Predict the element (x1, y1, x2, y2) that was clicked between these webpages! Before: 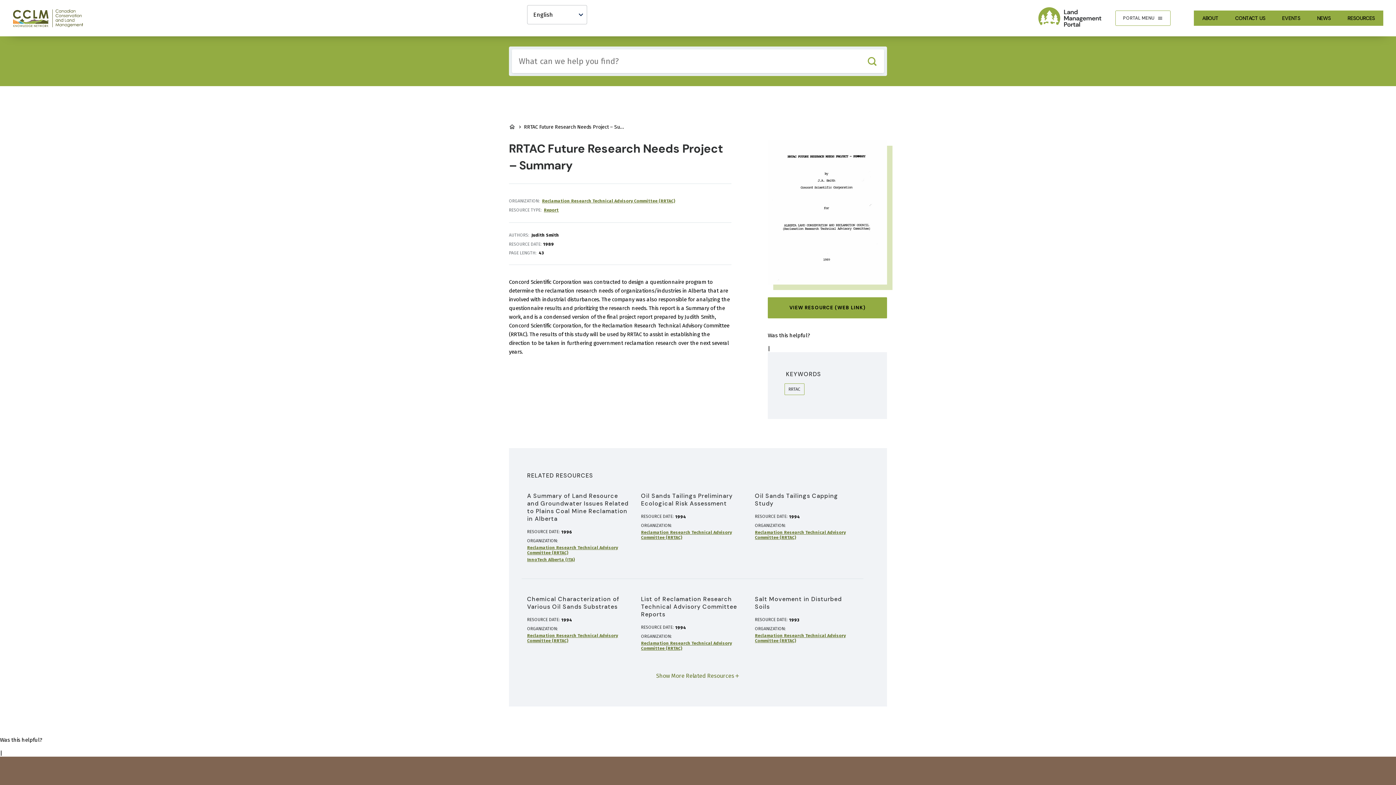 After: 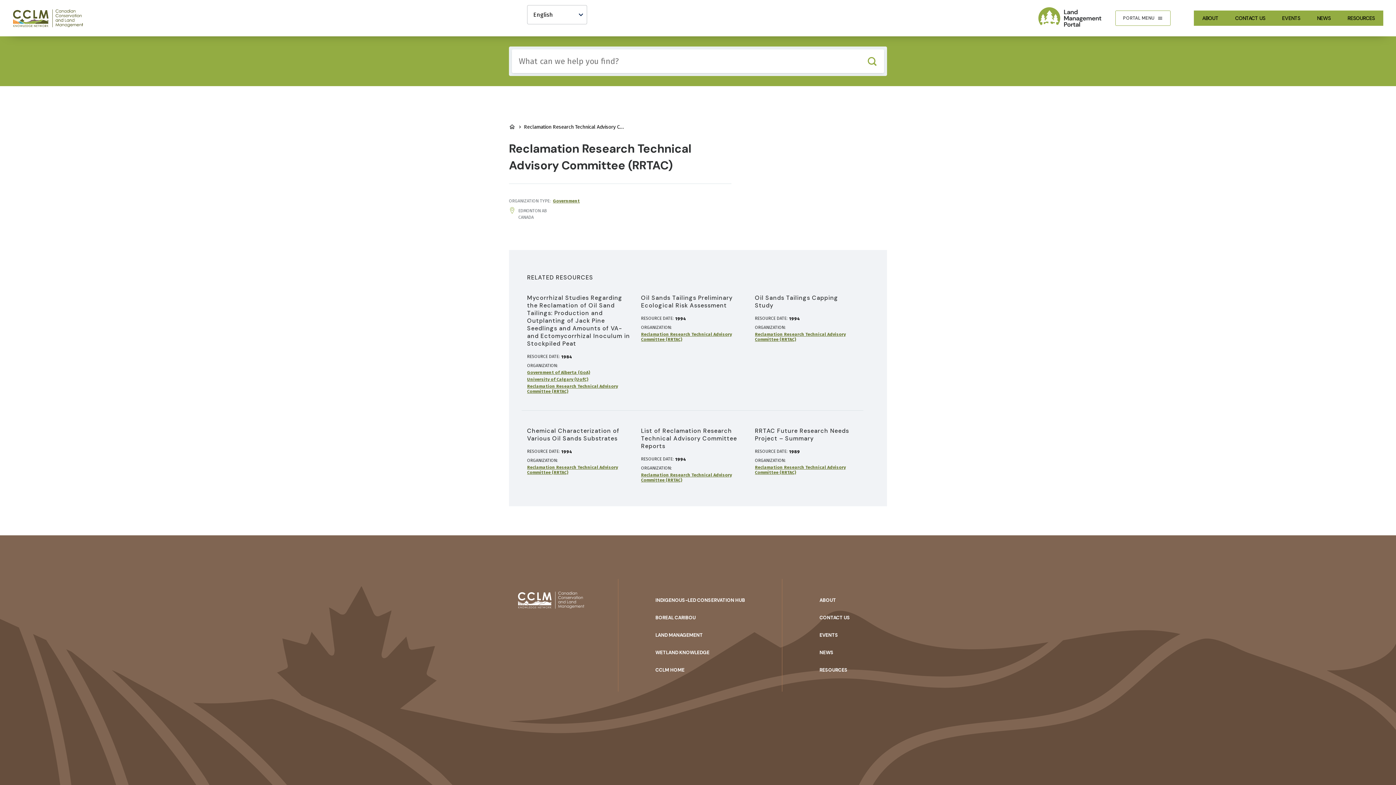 Action: bbox: (527, 545, 618, 555) label: Reclamation Research Technical Advisory Committee (RRTAC)